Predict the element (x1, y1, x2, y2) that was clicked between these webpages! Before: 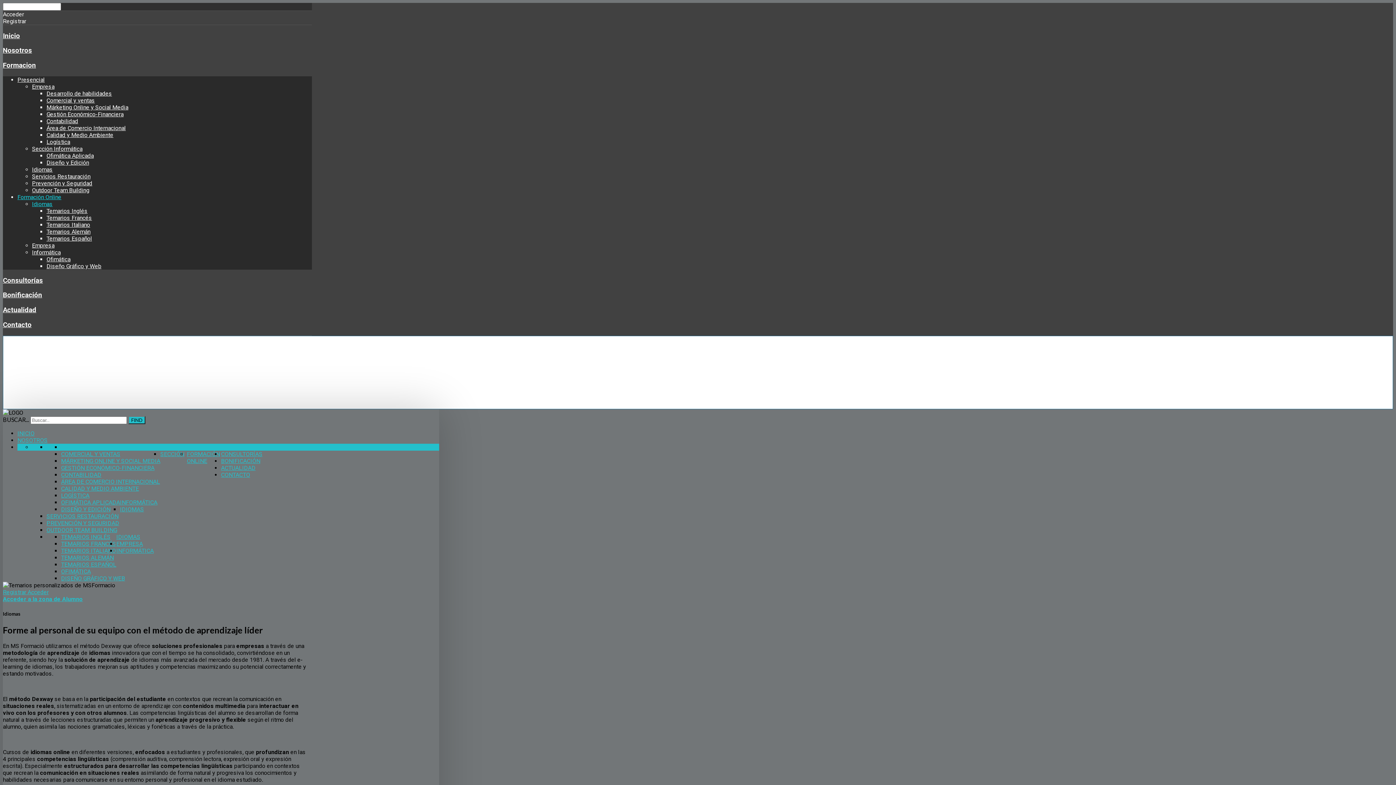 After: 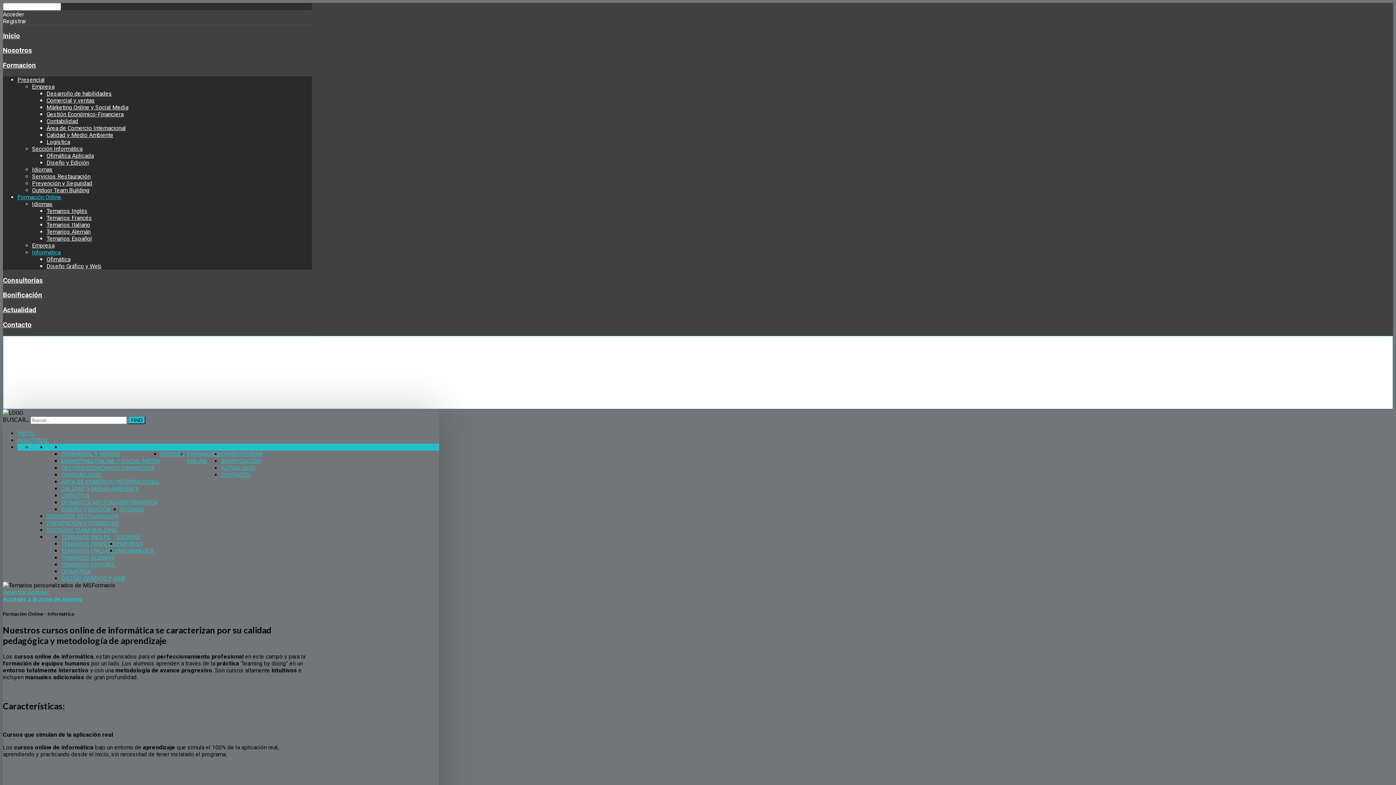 Action: bbox: (32, 249, 60, 255) label: Informática